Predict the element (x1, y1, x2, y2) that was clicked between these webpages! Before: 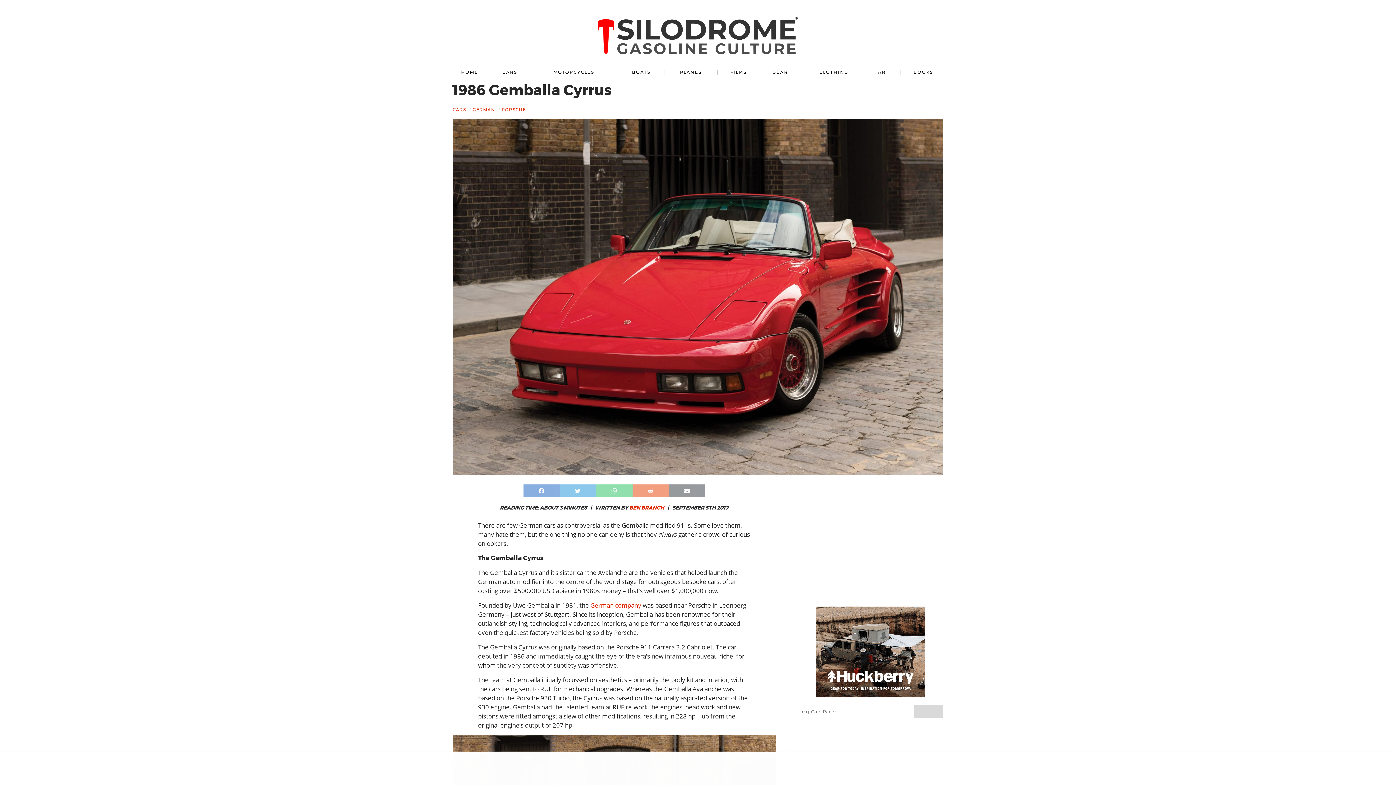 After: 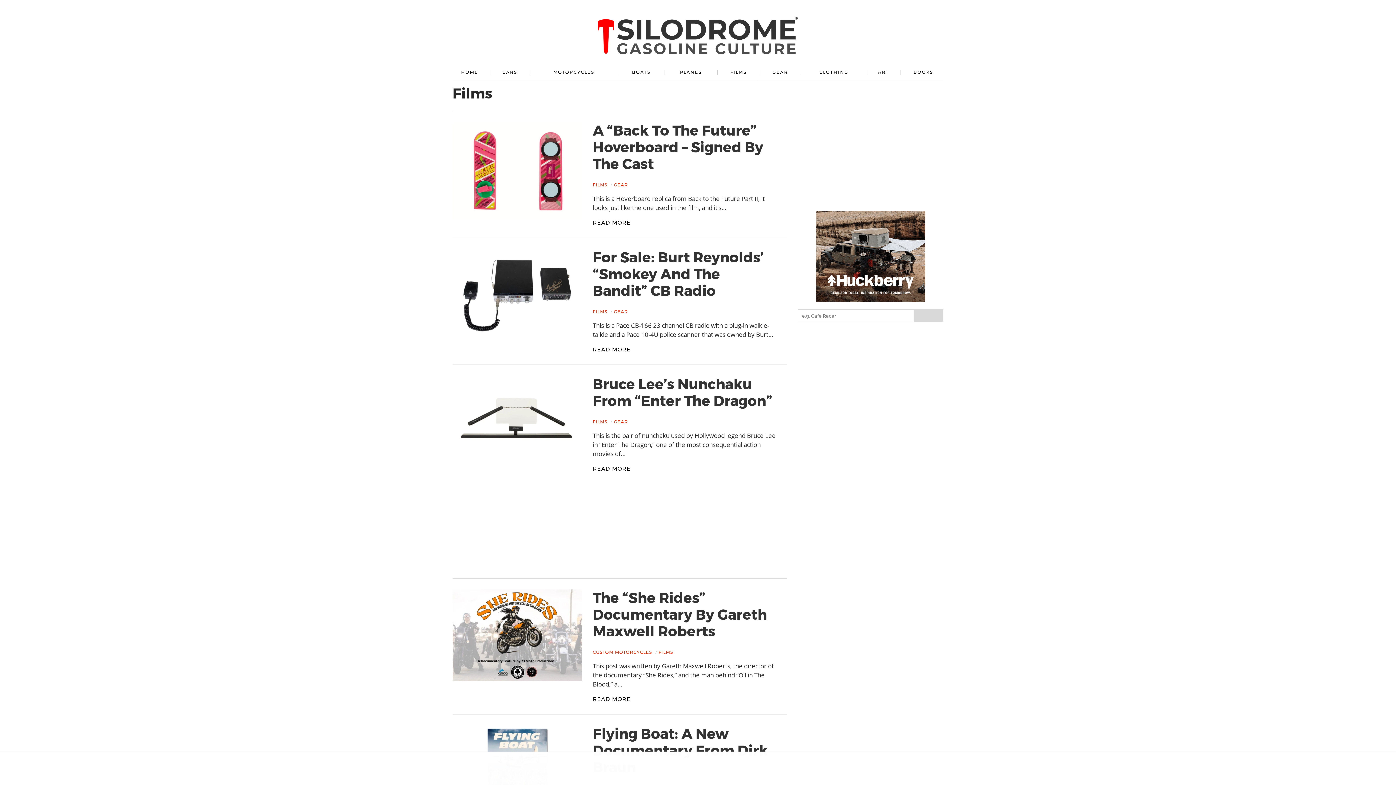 Action: label: FILMS bbox: (720, 63, 756, 81)